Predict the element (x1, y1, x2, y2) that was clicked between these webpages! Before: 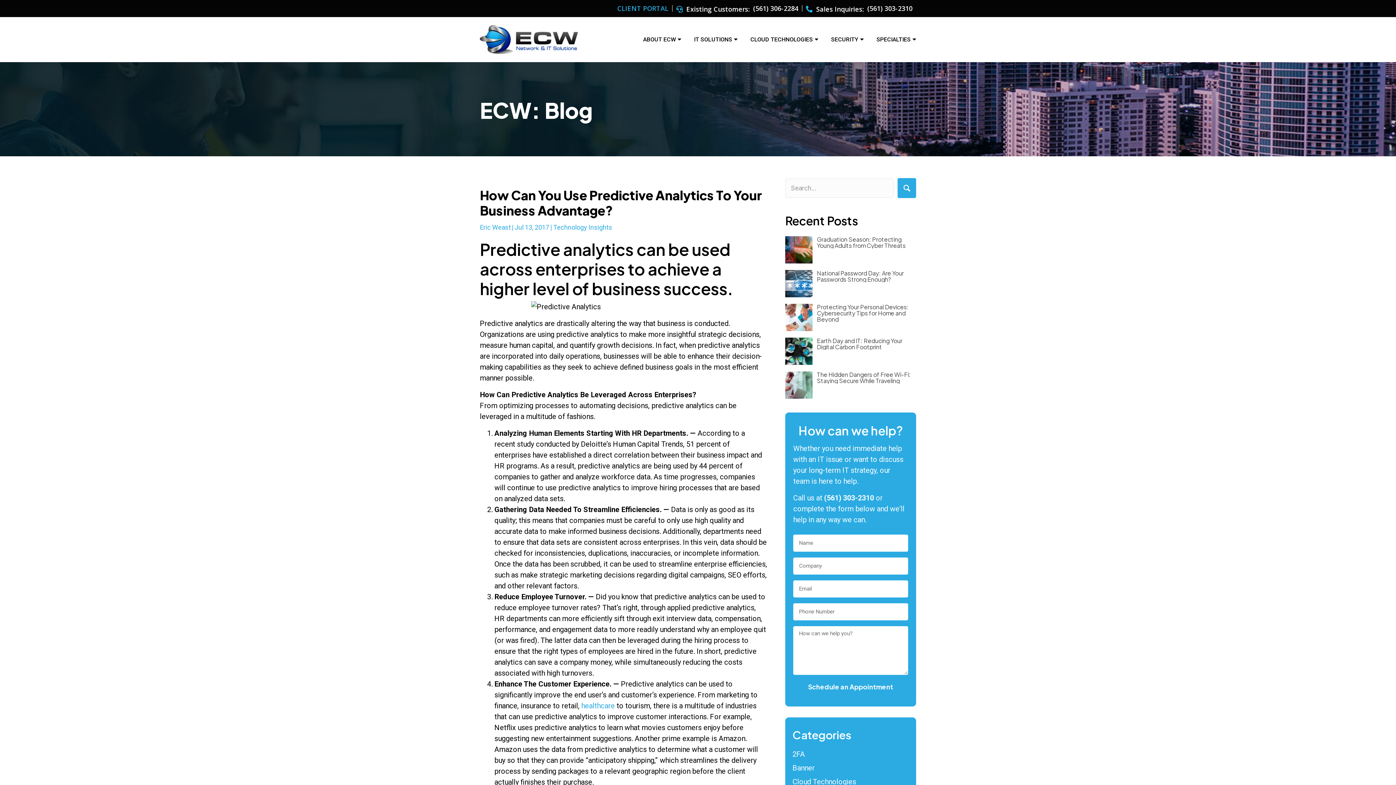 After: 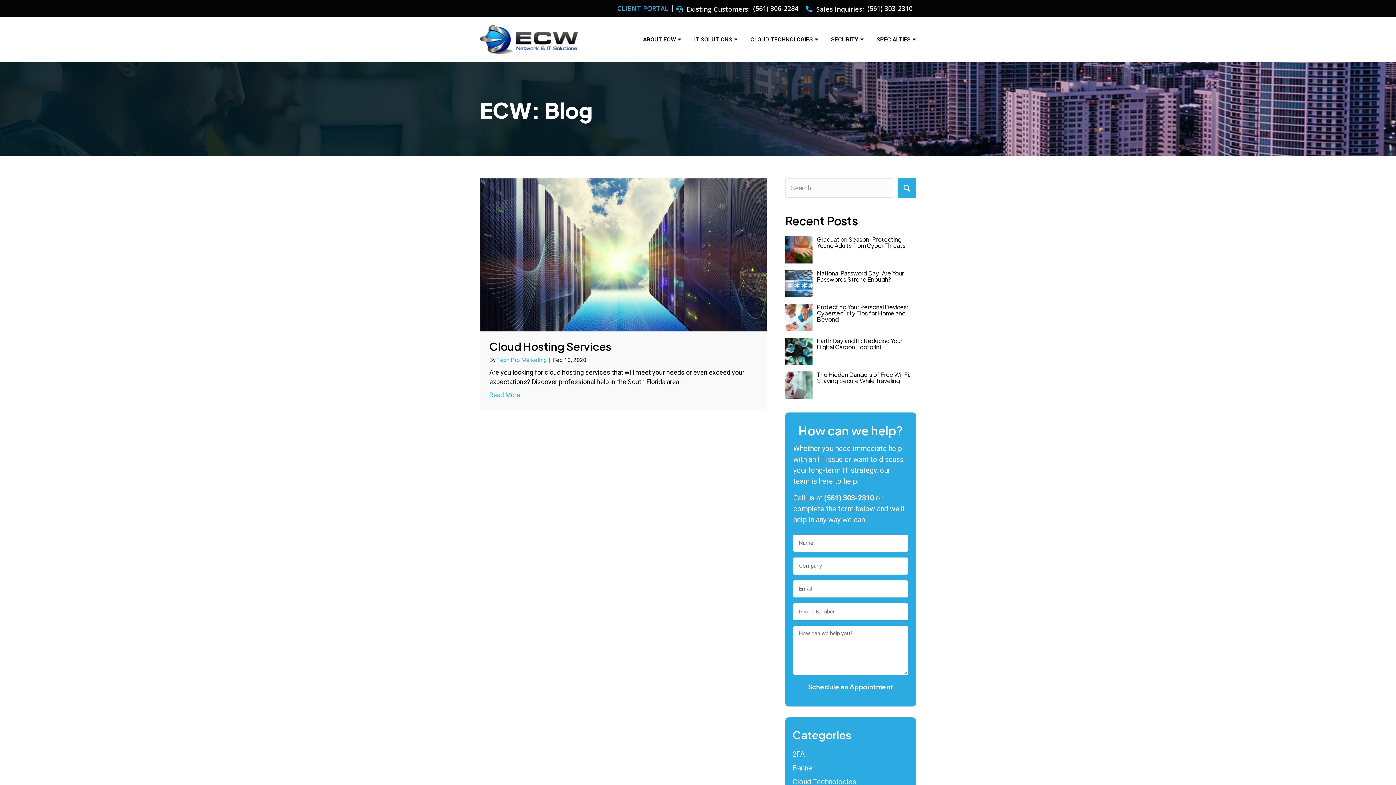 Action: bbox: (792, 777, 856, 786) label: Cloud Technologies